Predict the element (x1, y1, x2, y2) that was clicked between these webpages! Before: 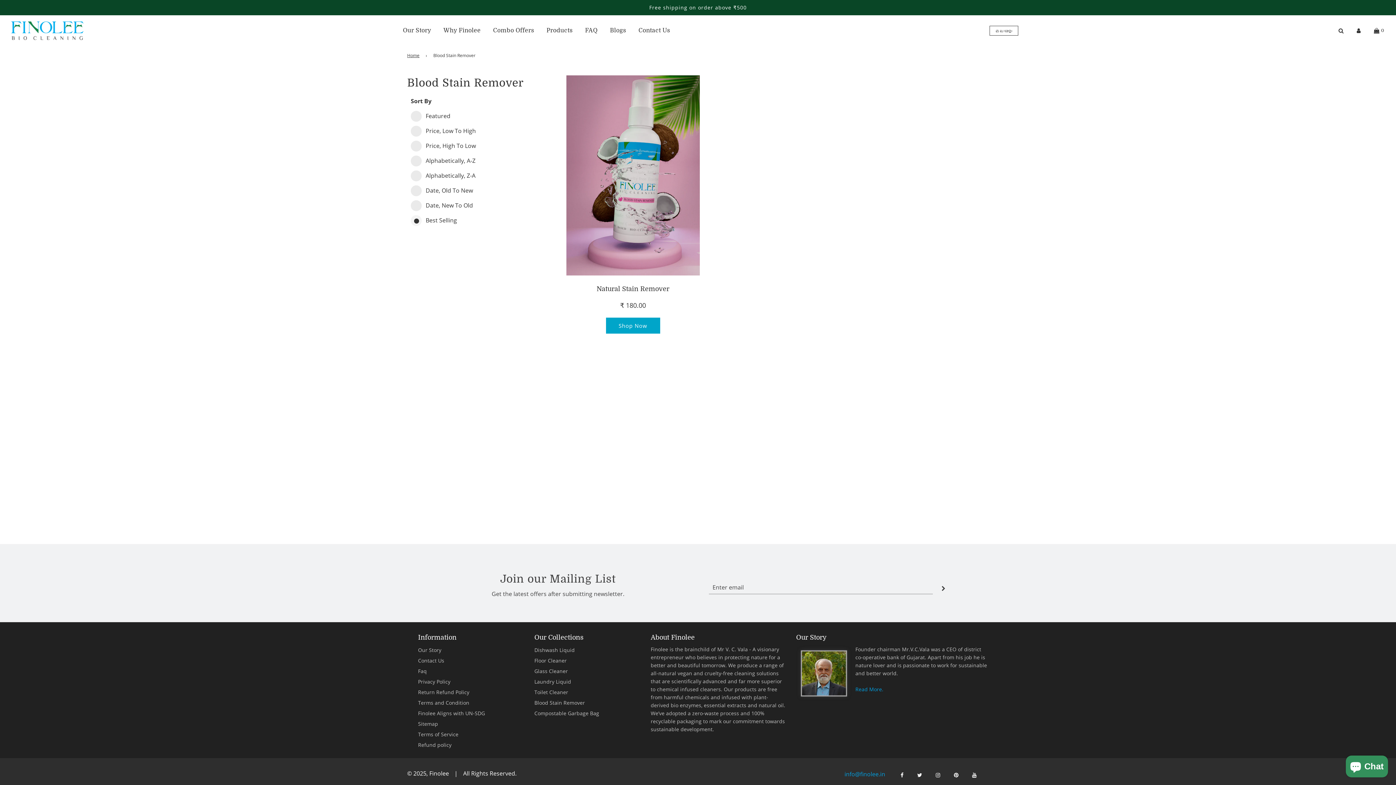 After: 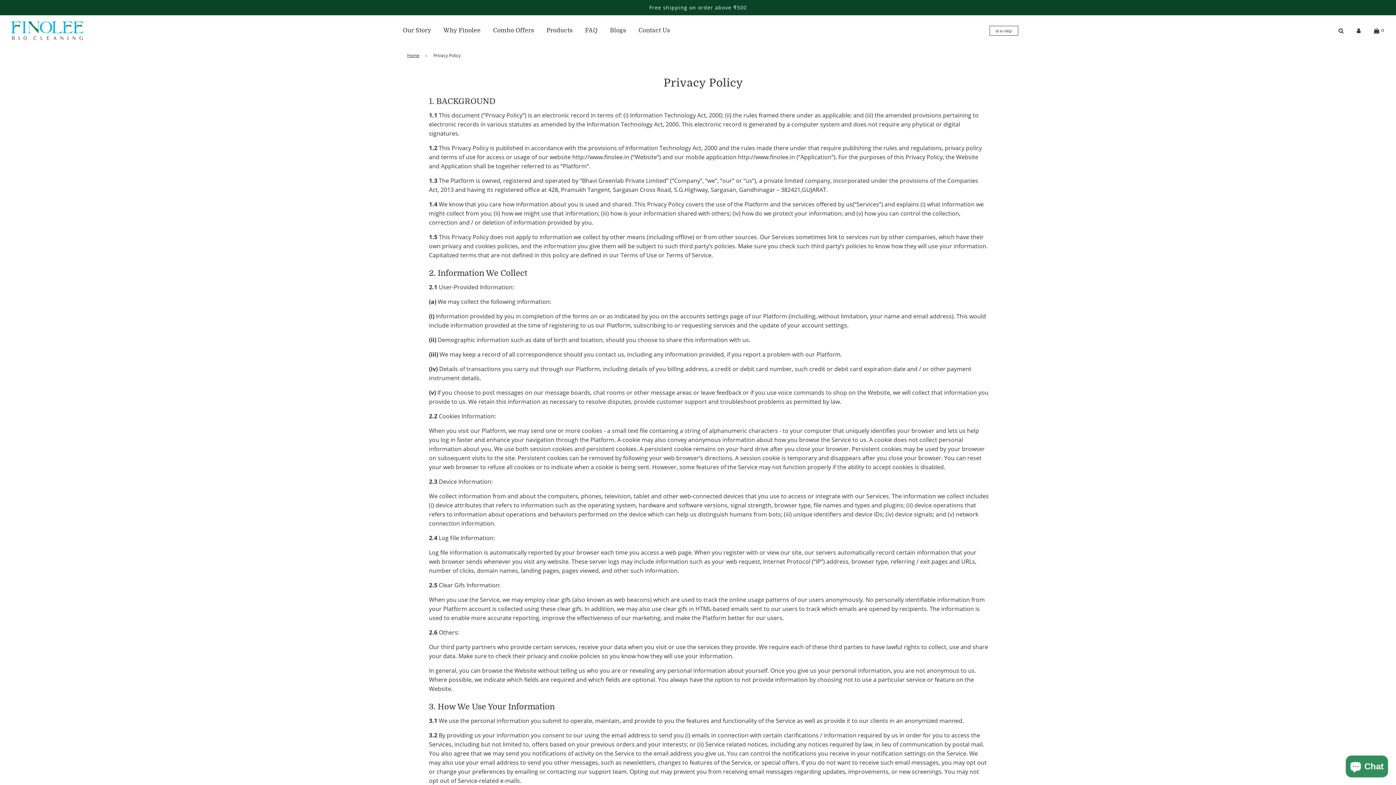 Action: bbox: (418, 678, 450, 685) label: Privacy Policy